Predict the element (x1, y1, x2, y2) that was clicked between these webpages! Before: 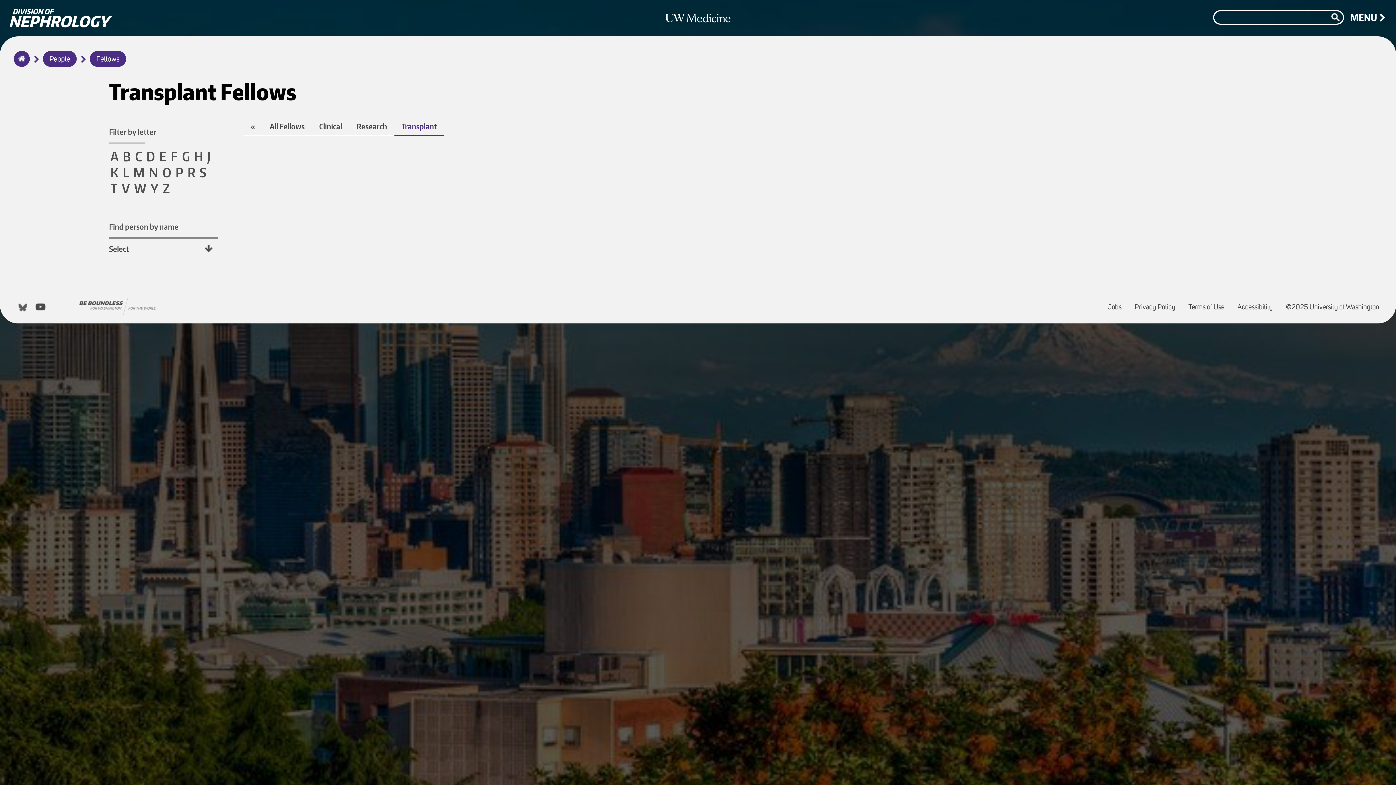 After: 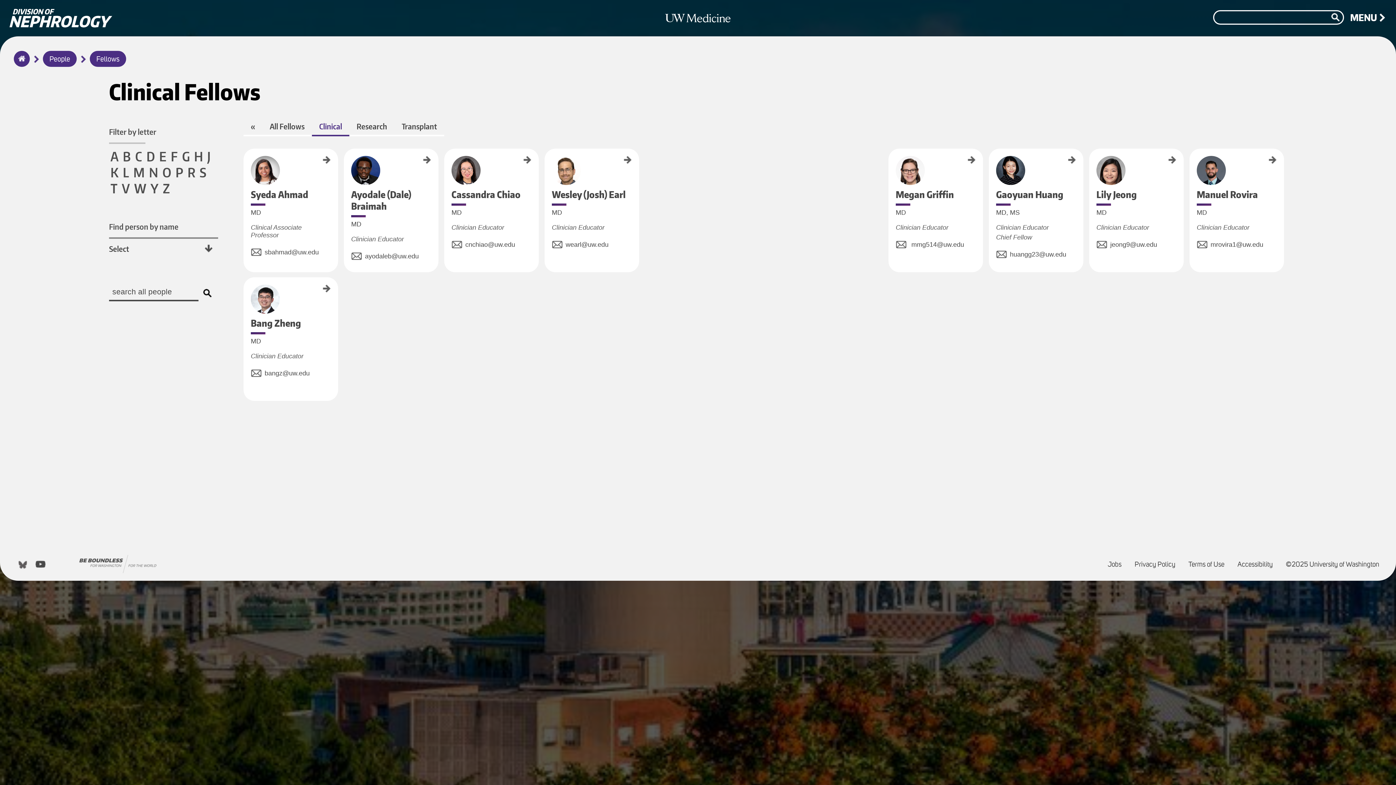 Action: label: Clinical bbox: (312, 117, 349, 136)